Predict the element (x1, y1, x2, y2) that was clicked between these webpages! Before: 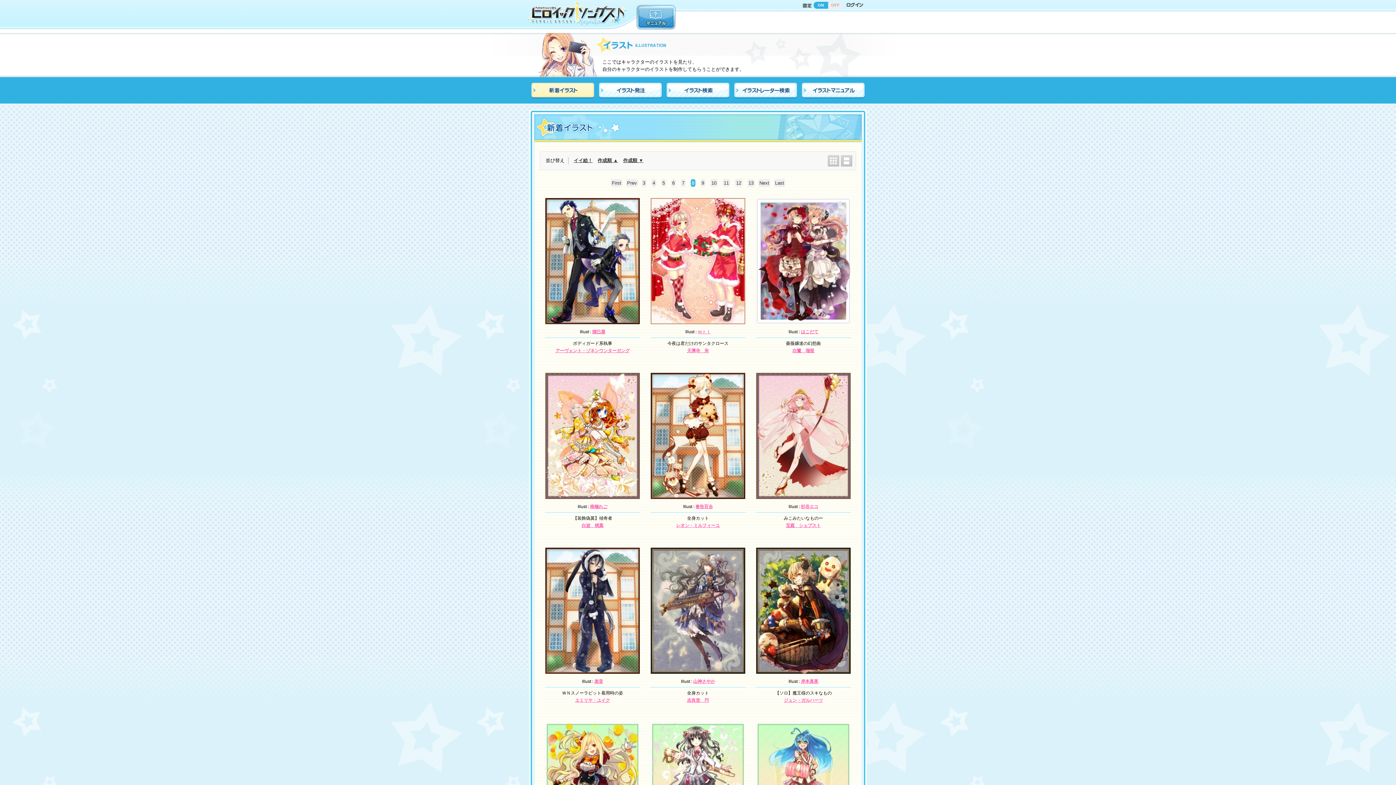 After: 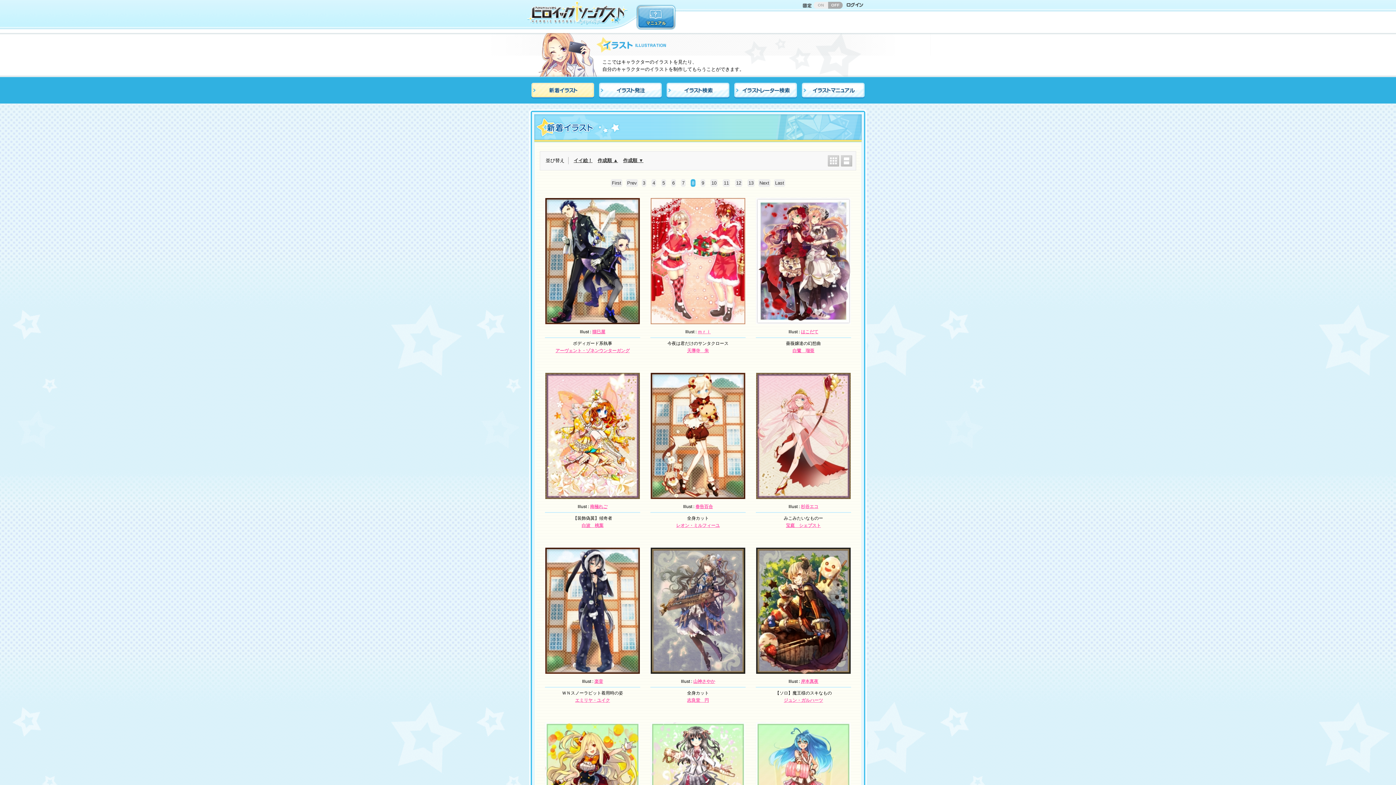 Action: label: OFF bbox: (828, 1, 842, 8)